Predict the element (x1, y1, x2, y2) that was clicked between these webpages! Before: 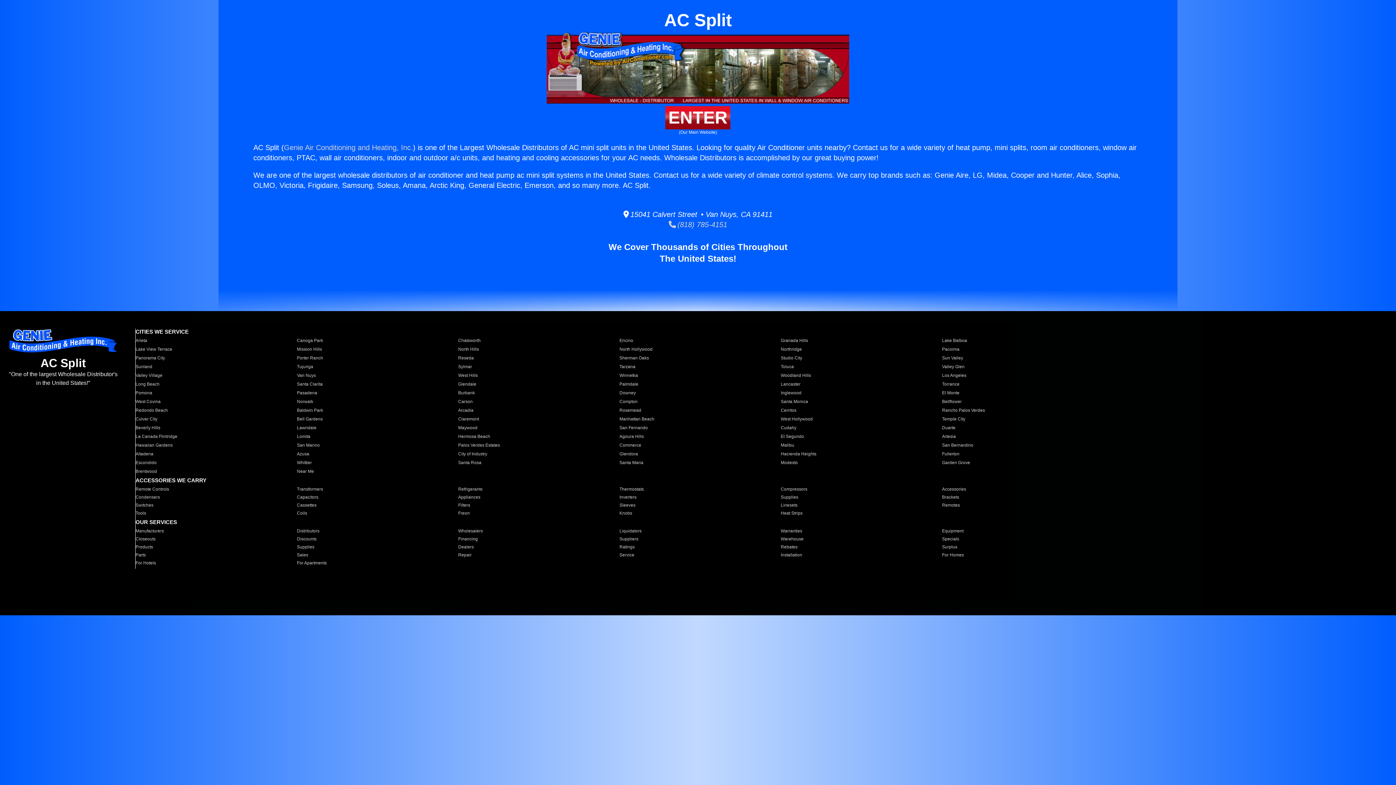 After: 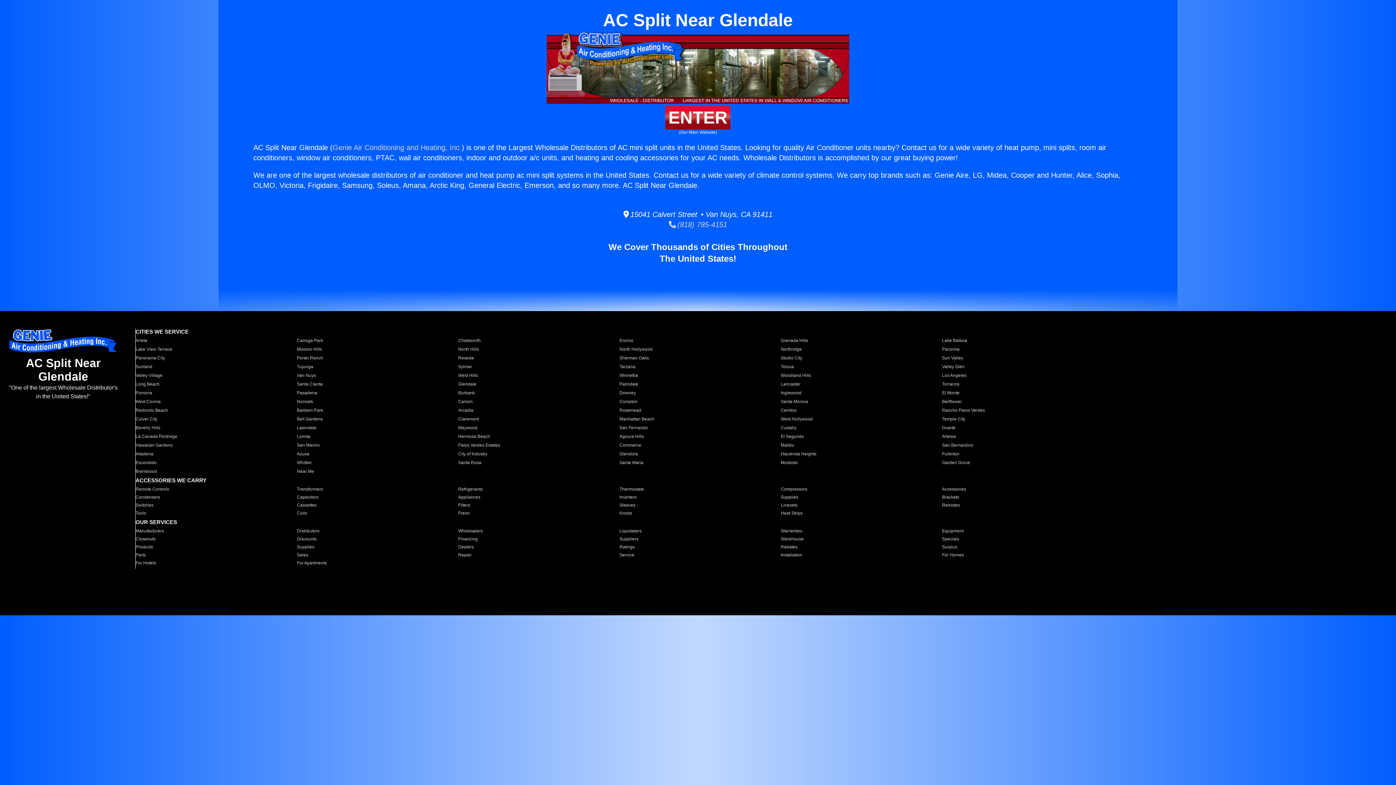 Action: label: Glendale bbox: (458, 381, 610, 387)